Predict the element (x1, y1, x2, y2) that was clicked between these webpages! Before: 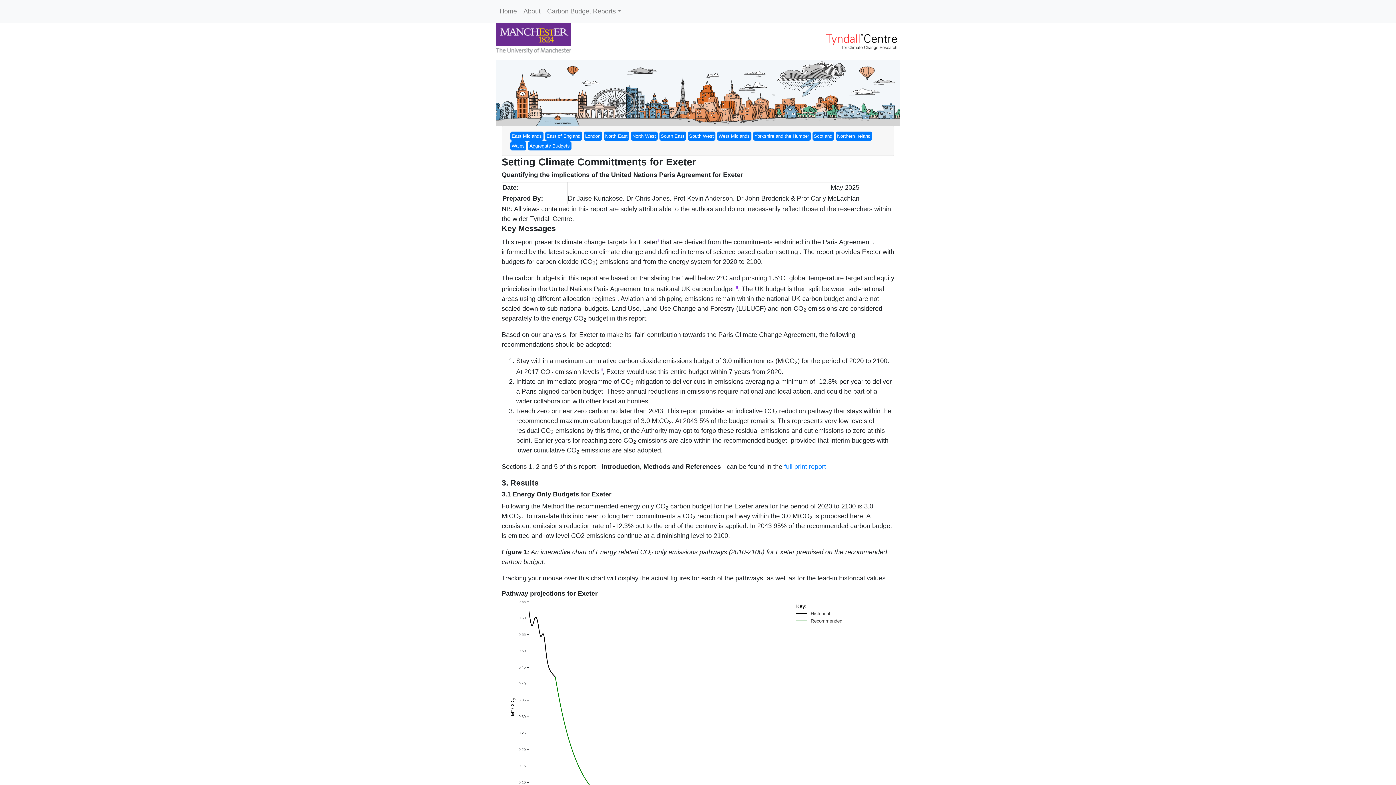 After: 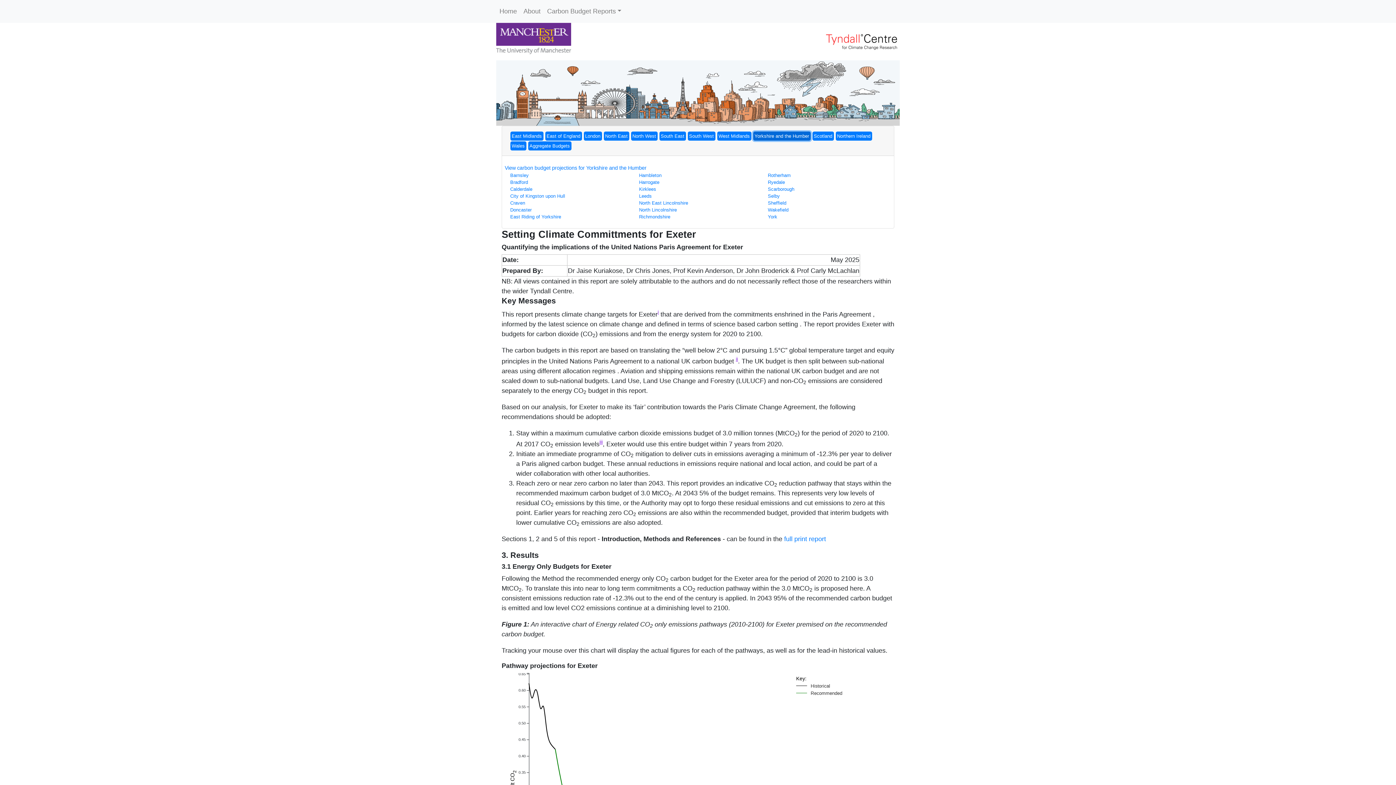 Action: label: Yorkshire and the Humber bbox: (753, 131, 810, 140)